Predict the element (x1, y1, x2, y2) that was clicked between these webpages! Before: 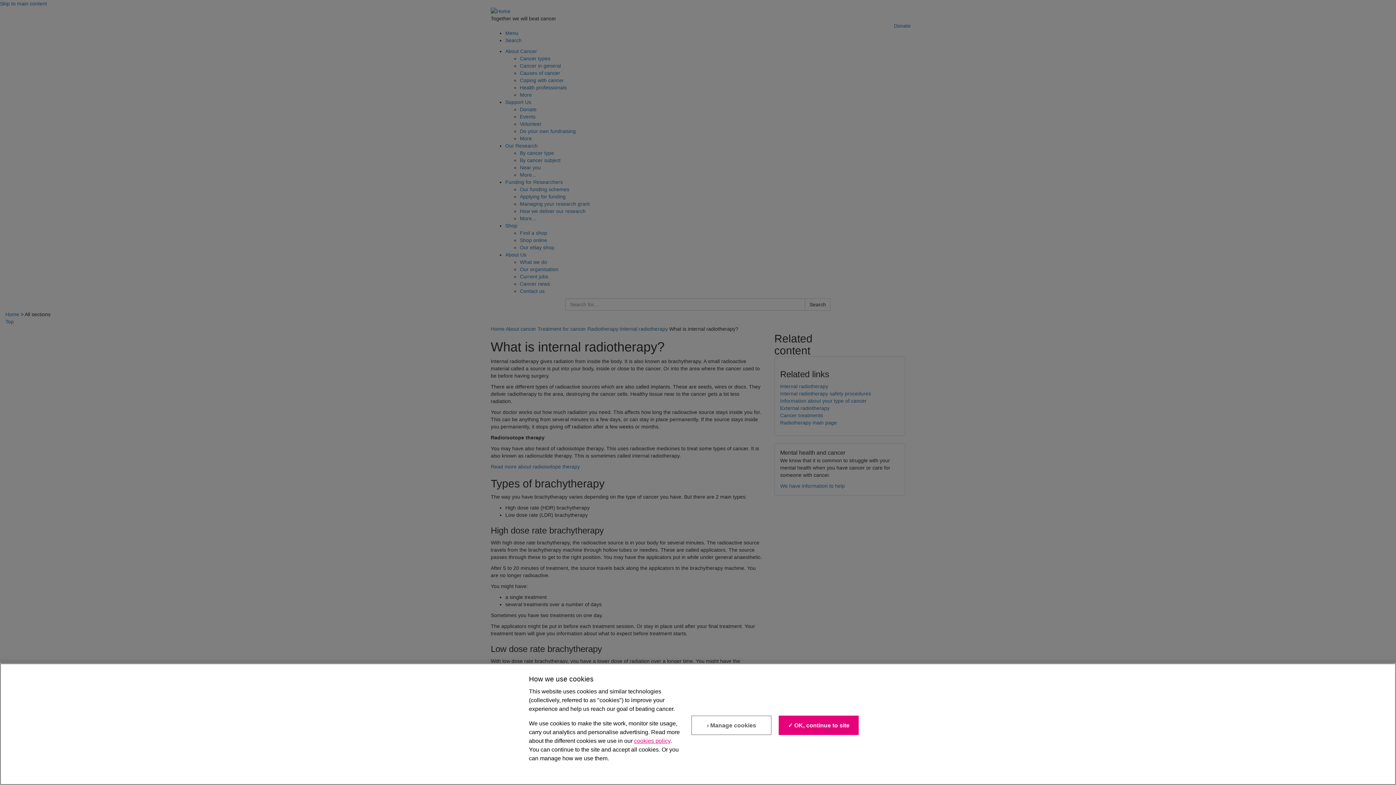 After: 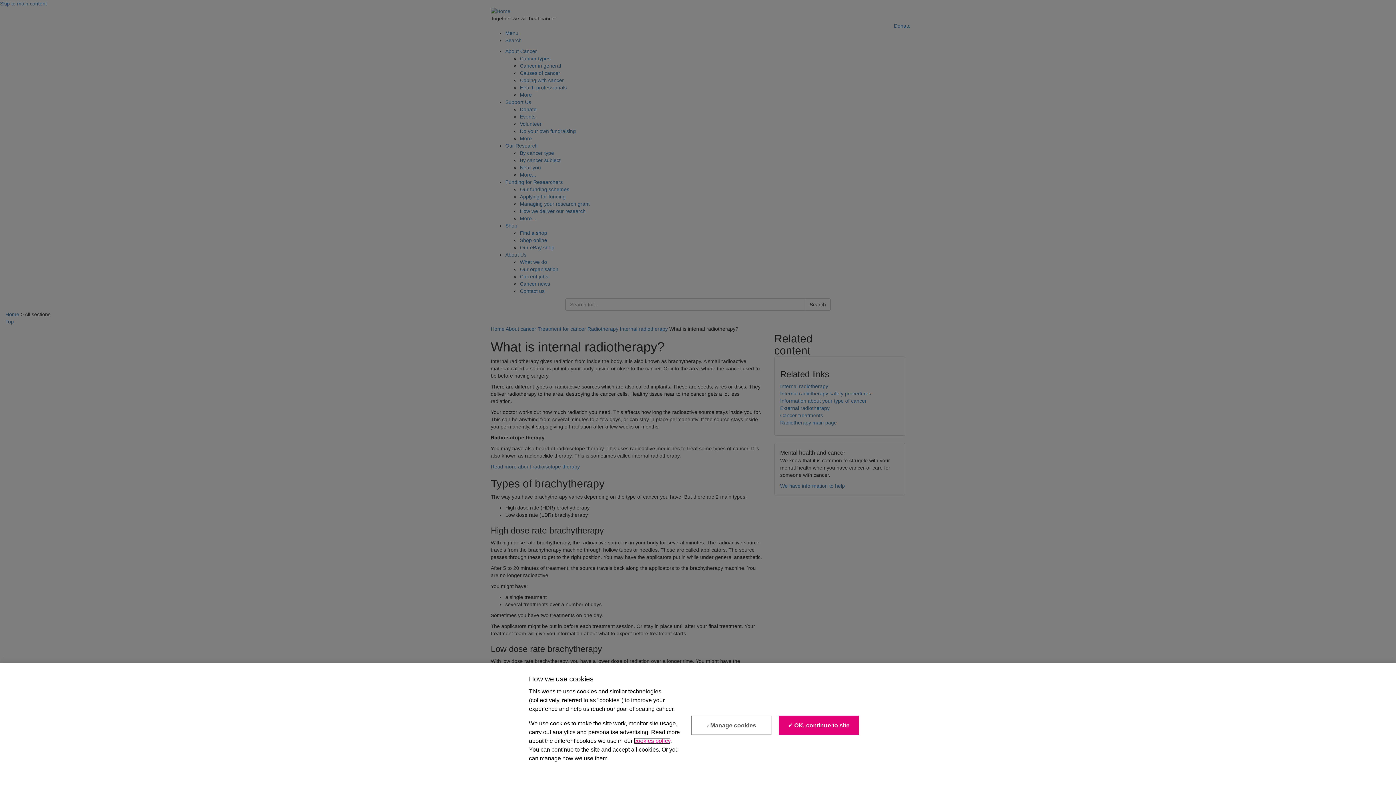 Action: label: cookies policy bbox: (634, 738, 670, 744)